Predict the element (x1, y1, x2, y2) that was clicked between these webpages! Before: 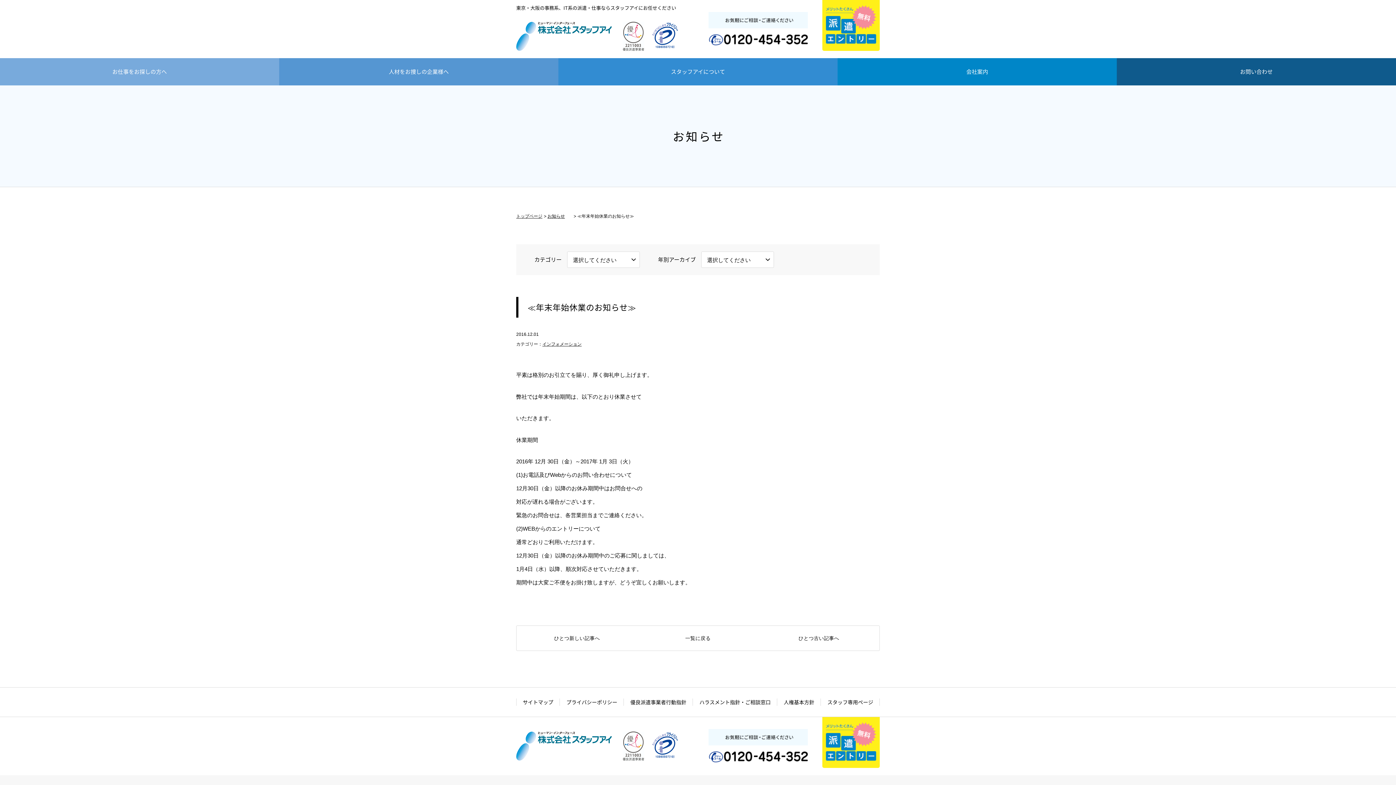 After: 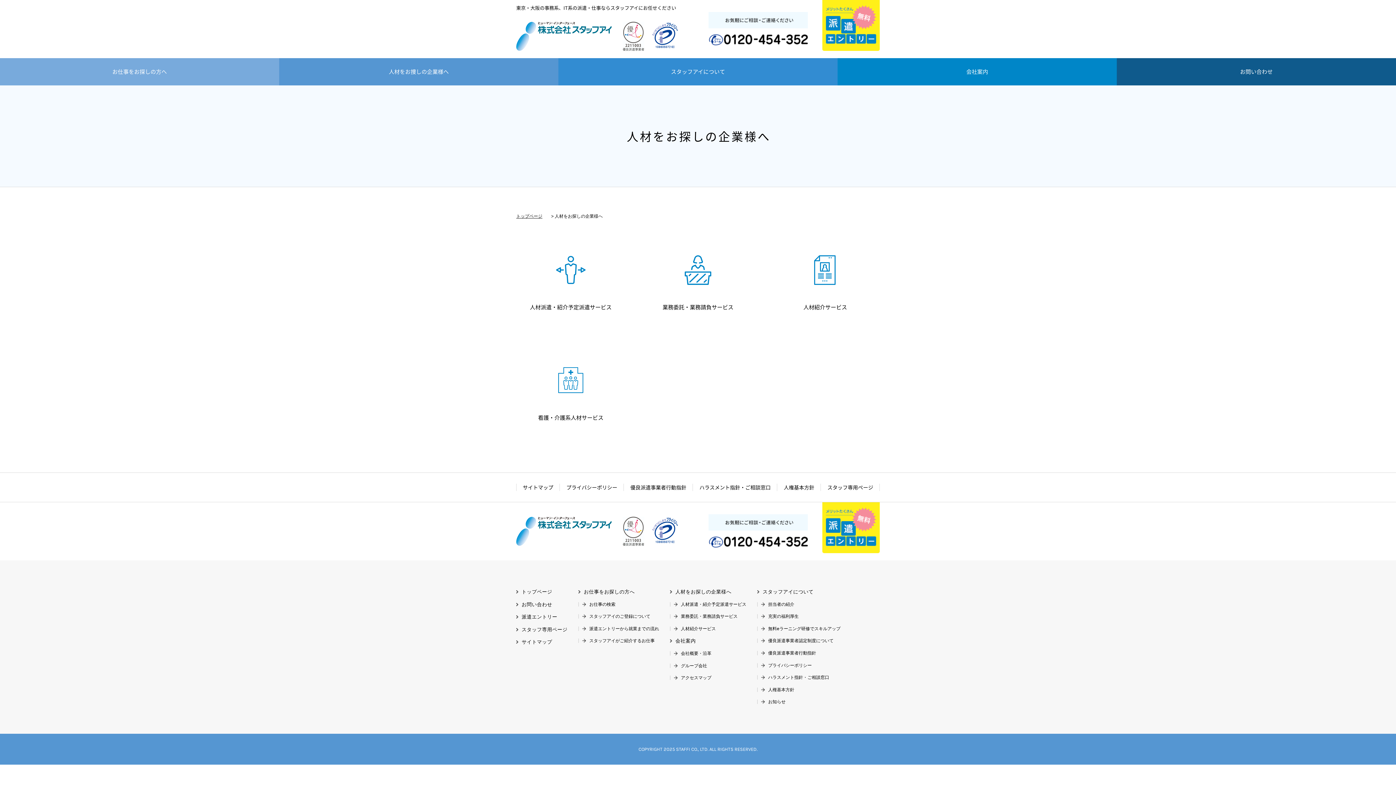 Action: bbox: (279, 58, 558, 85) label: 人材をお捜しの企業様へ